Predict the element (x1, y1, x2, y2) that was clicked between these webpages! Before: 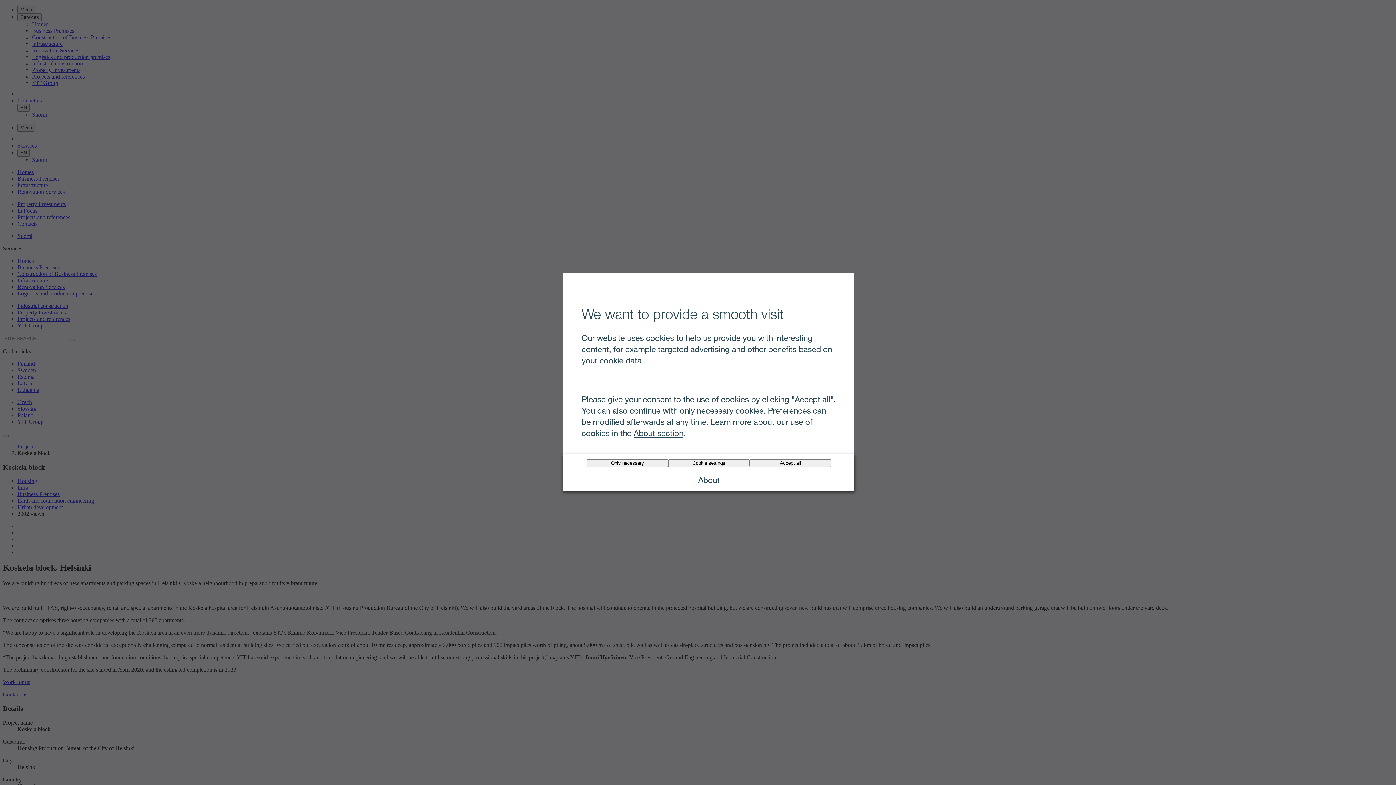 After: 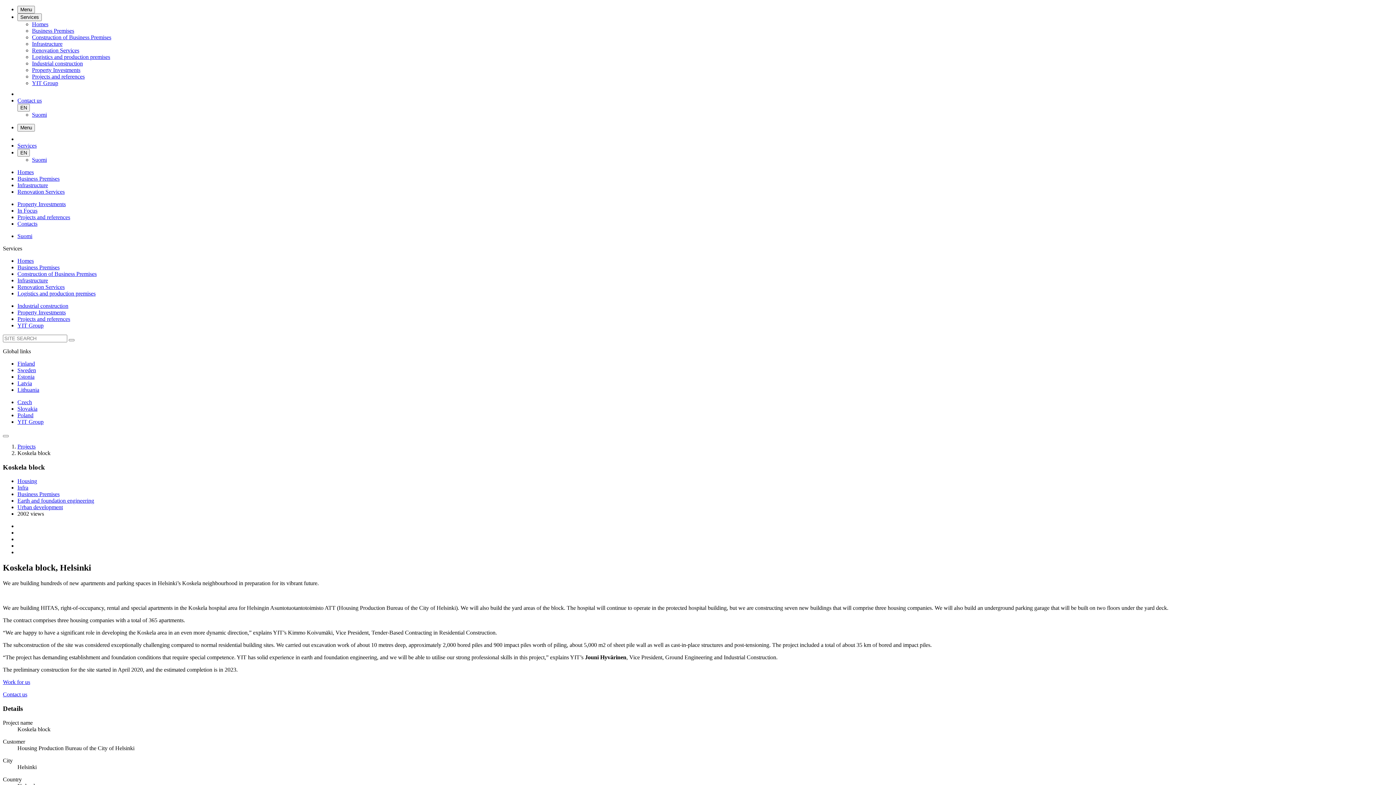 Action: label: Only necessary bbox: (586, 459, 668, 467)